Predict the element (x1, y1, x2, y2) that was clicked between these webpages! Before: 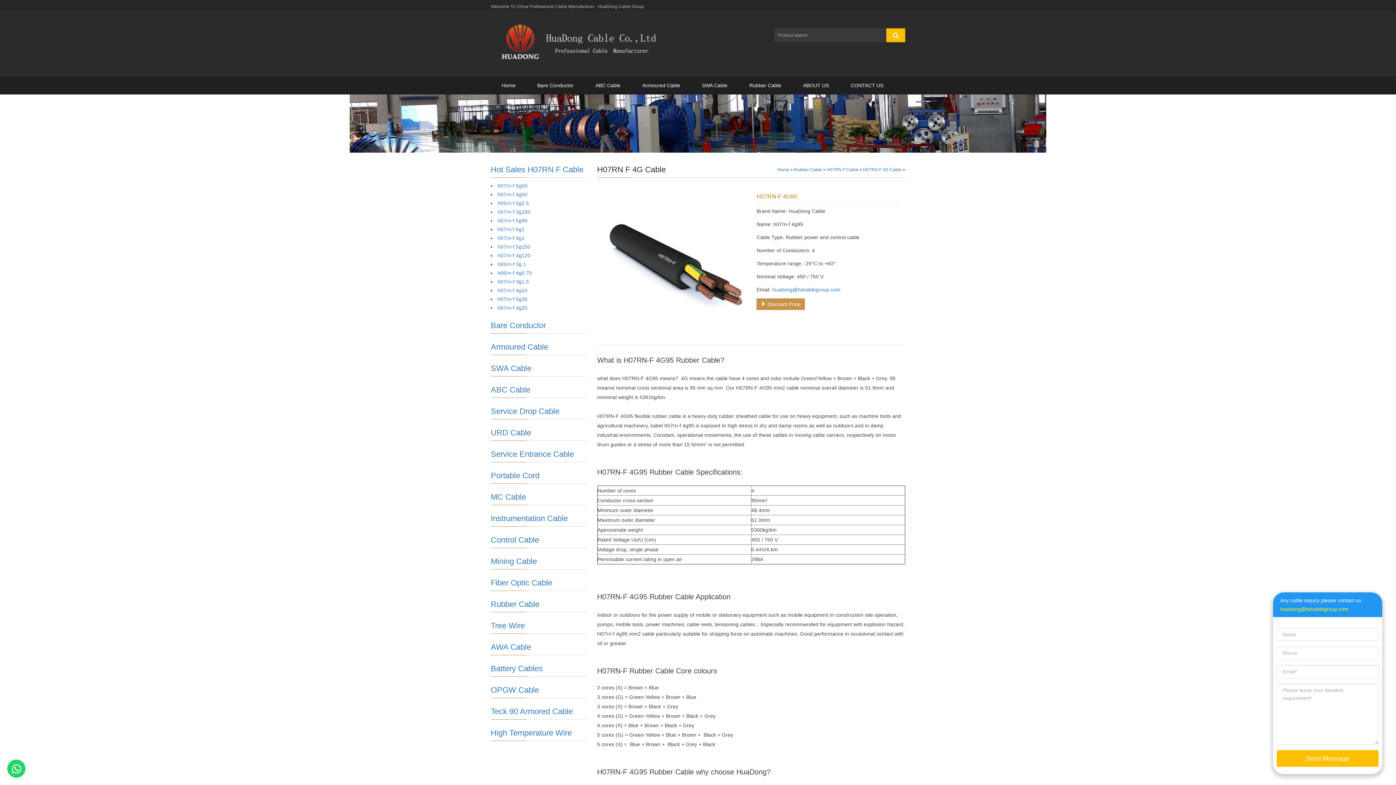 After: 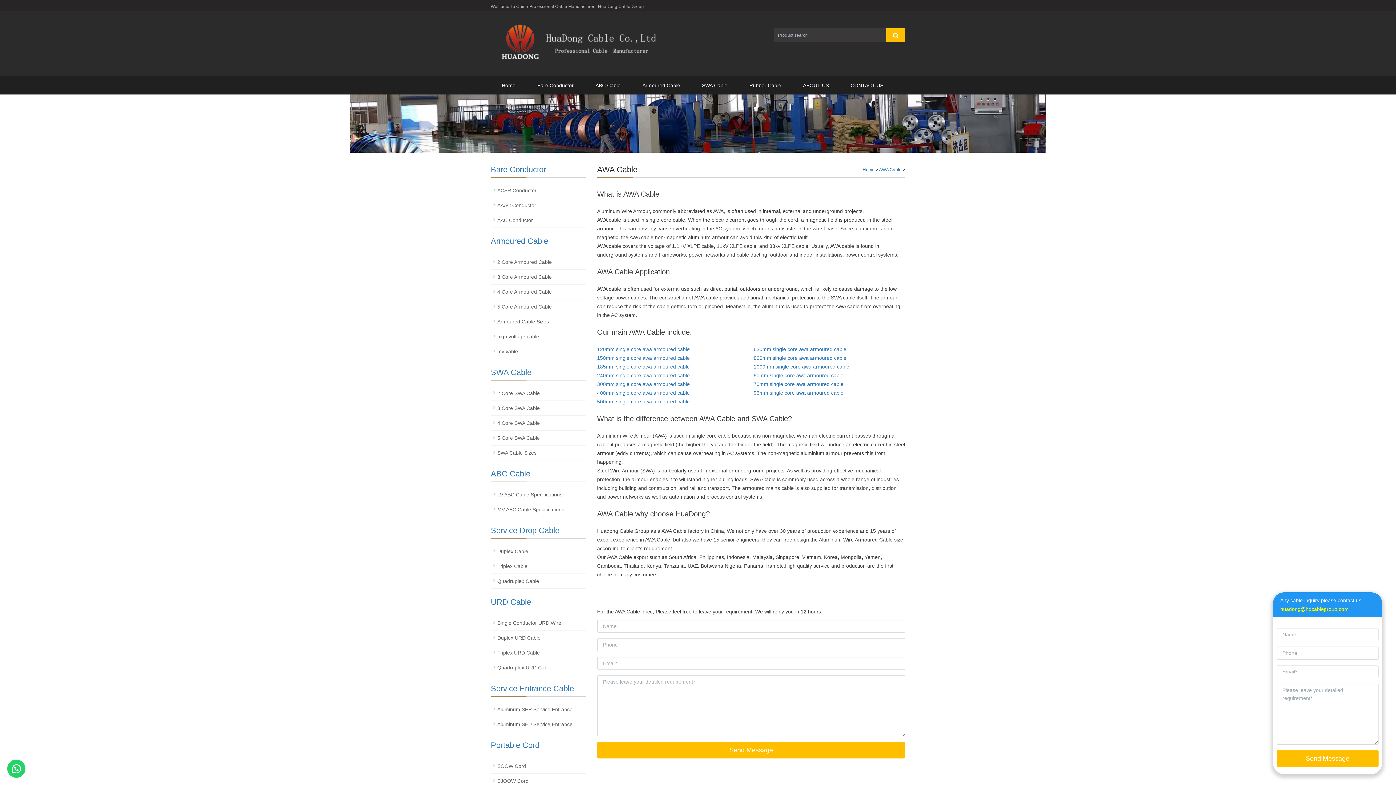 Action: label: AWA Cable bbox: (490, 642, 531, 652)